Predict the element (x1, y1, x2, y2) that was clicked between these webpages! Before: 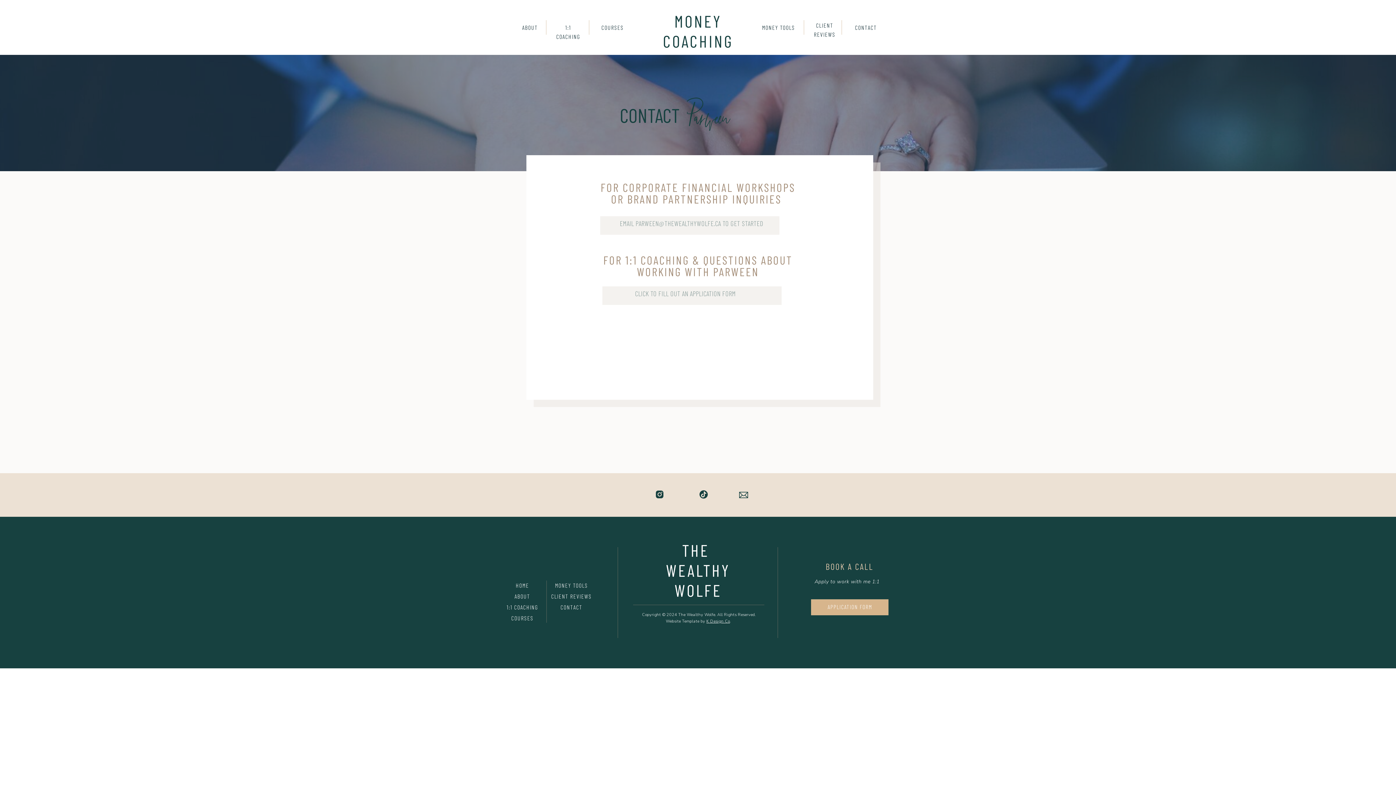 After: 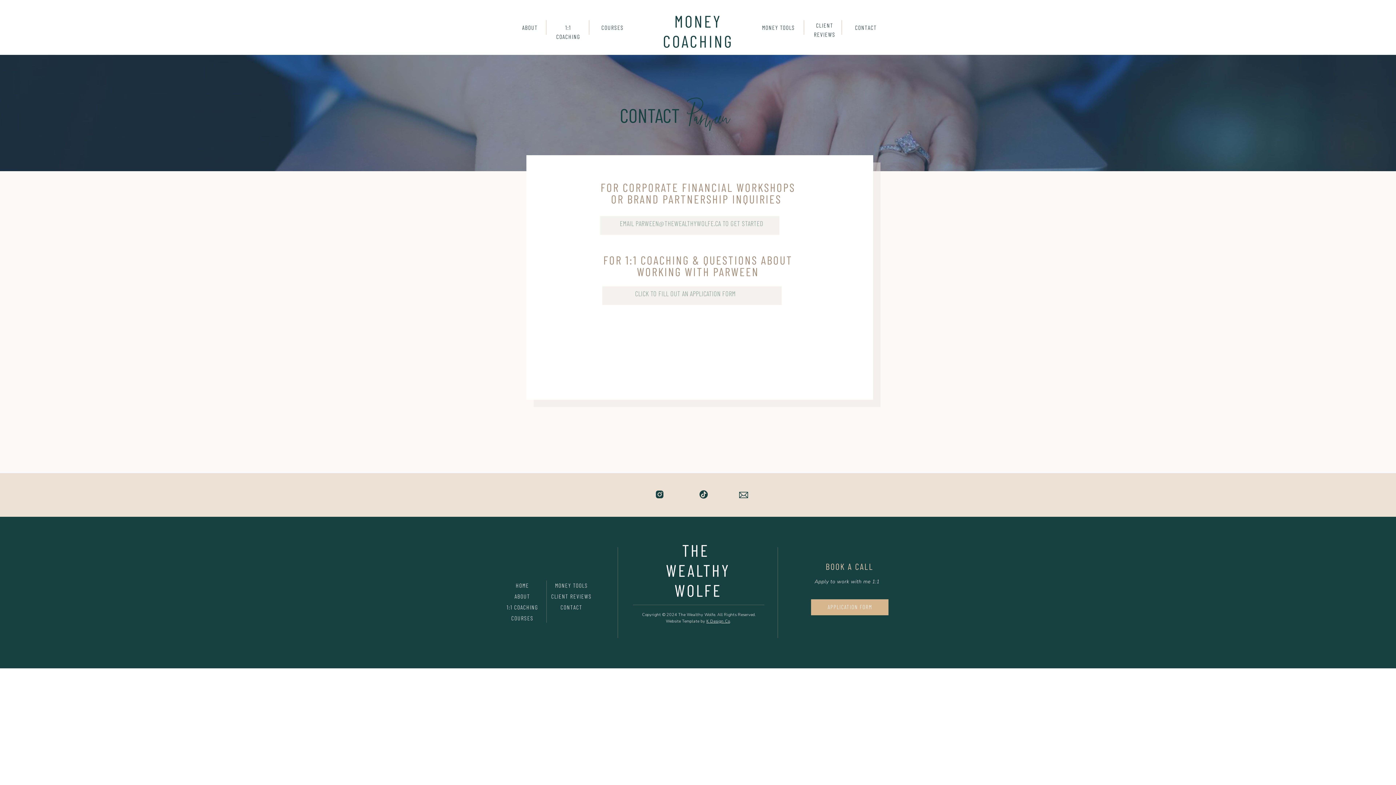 Action: bbox: (853, 22, 879, 32) label: CONTACT